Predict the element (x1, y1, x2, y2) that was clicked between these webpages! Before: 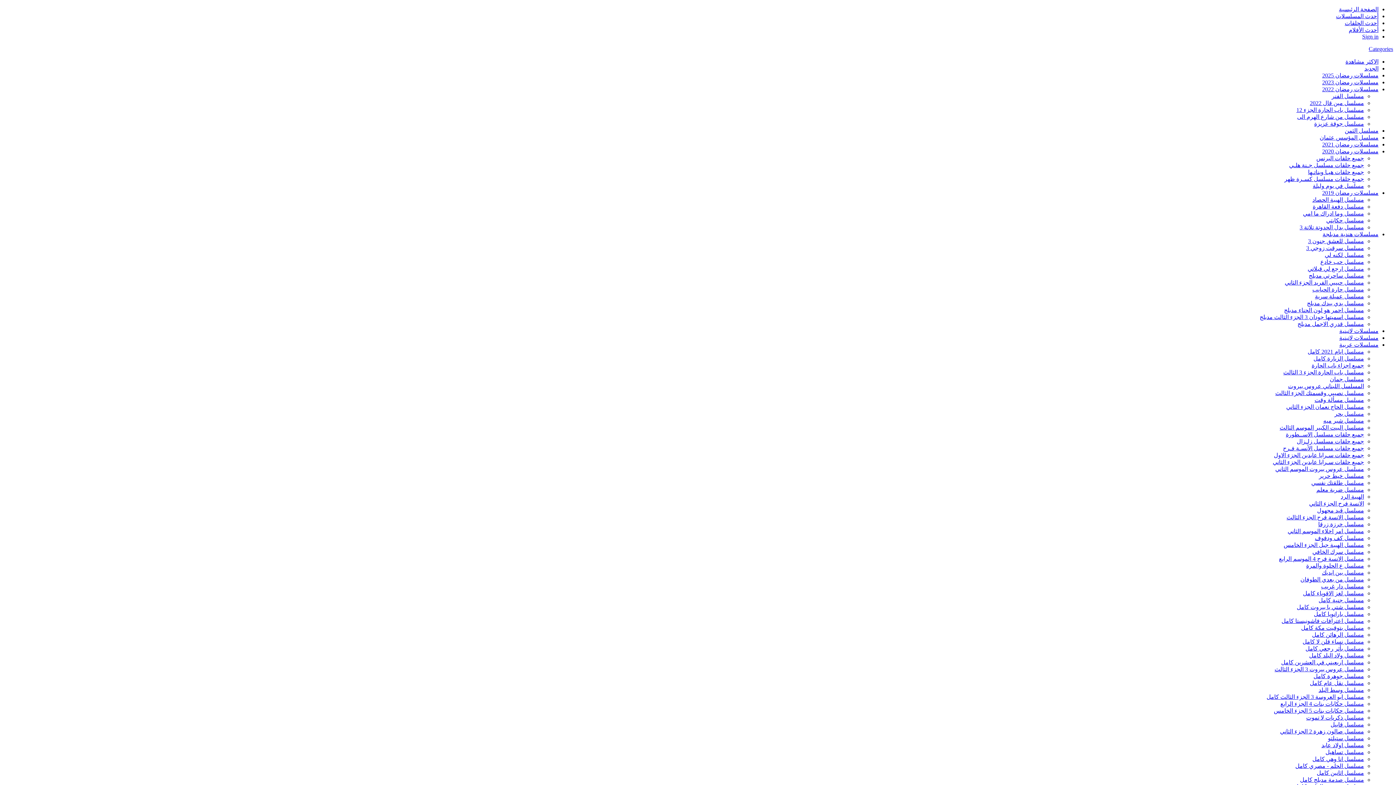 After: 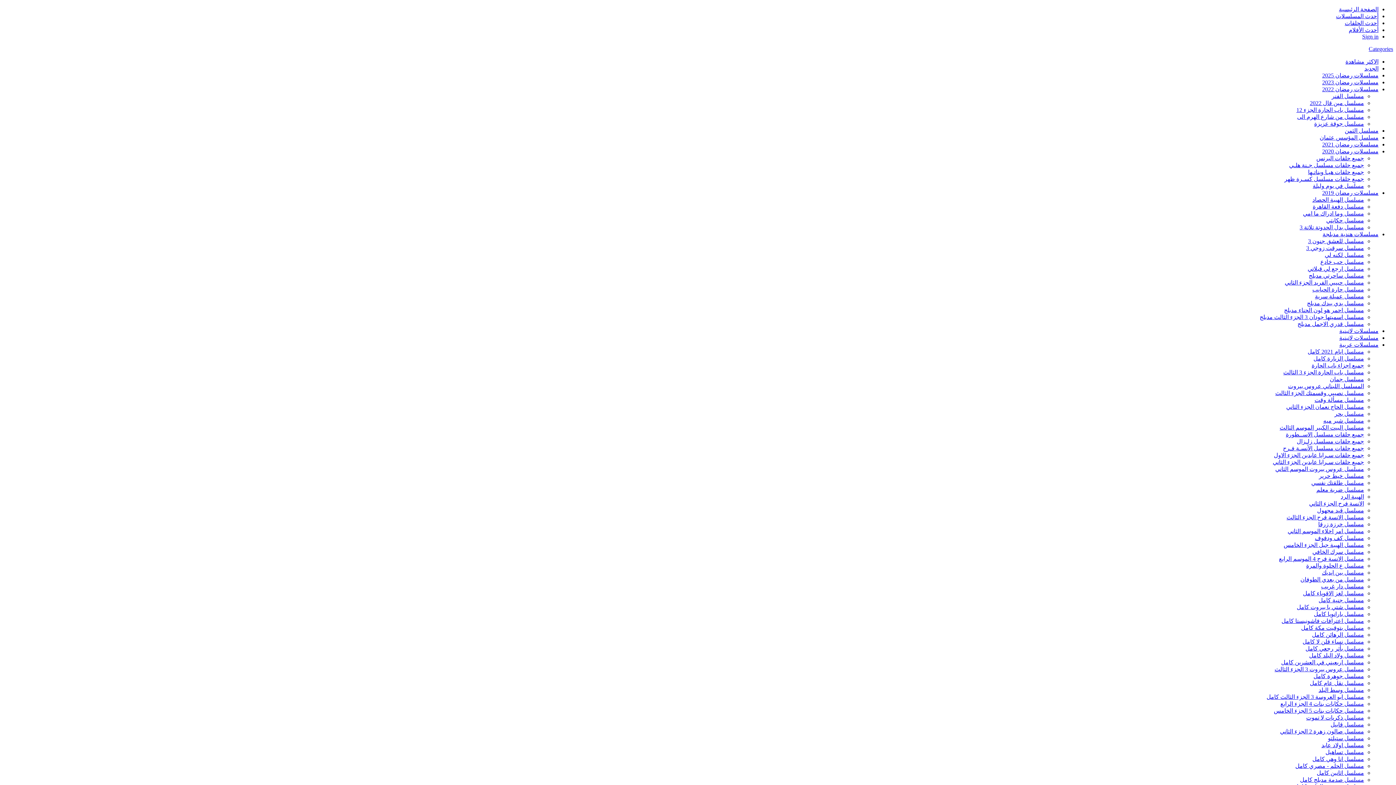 Action: bbox: (1312, 362, 1364, 368) label: جميع اجزاء باب الحارة